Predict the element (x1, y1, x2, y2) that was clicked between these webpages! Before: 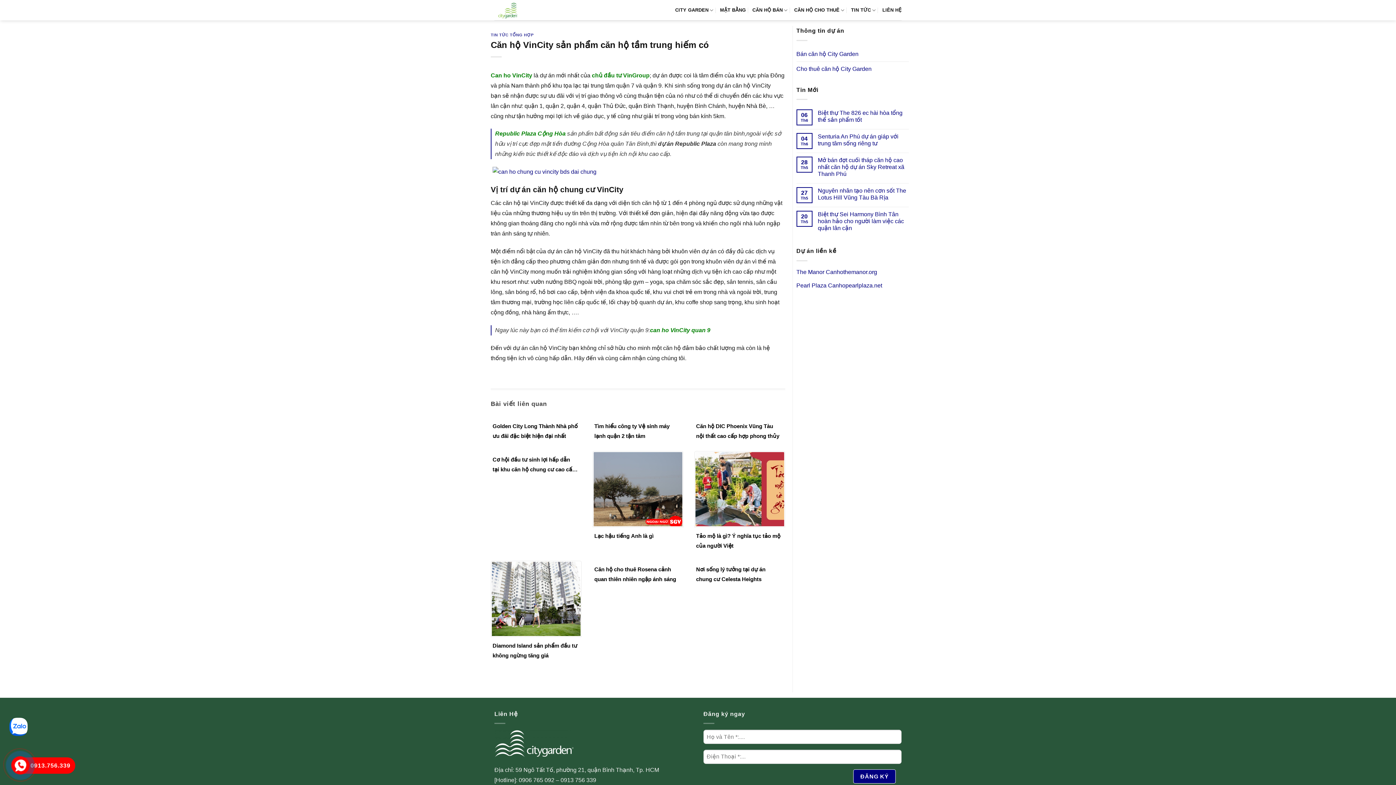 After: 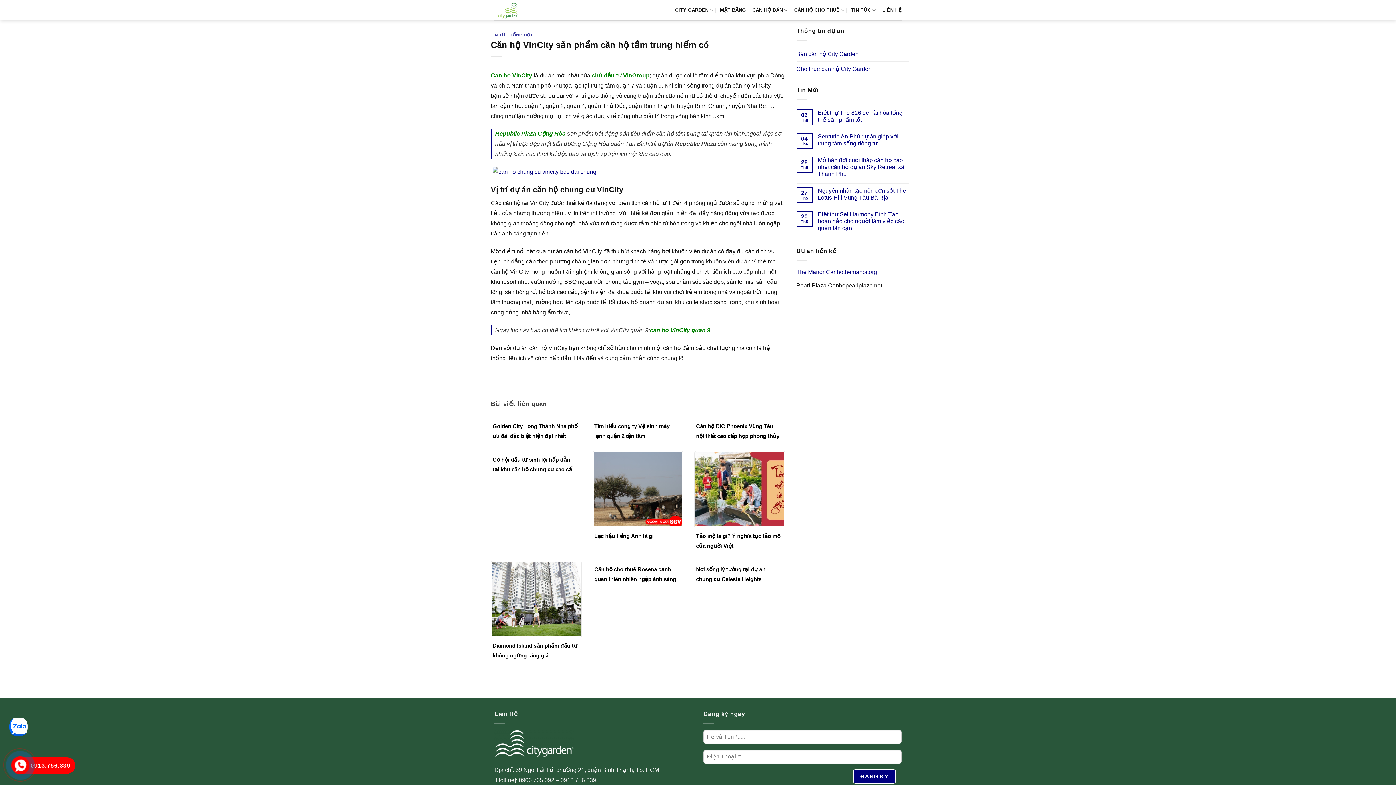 Action: bbox: (796, 282, 882, 288) label: Pearl Plaza Canhopearlplaza.net